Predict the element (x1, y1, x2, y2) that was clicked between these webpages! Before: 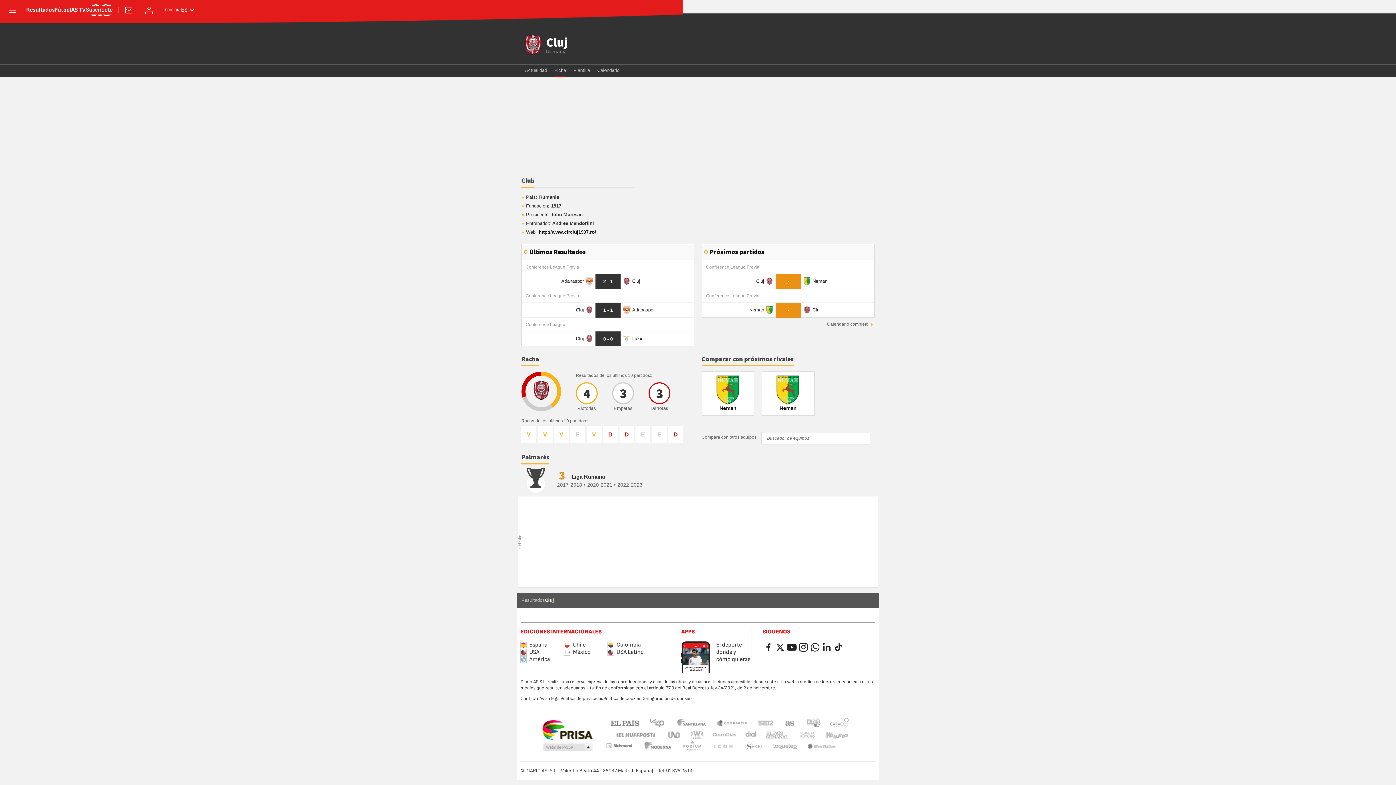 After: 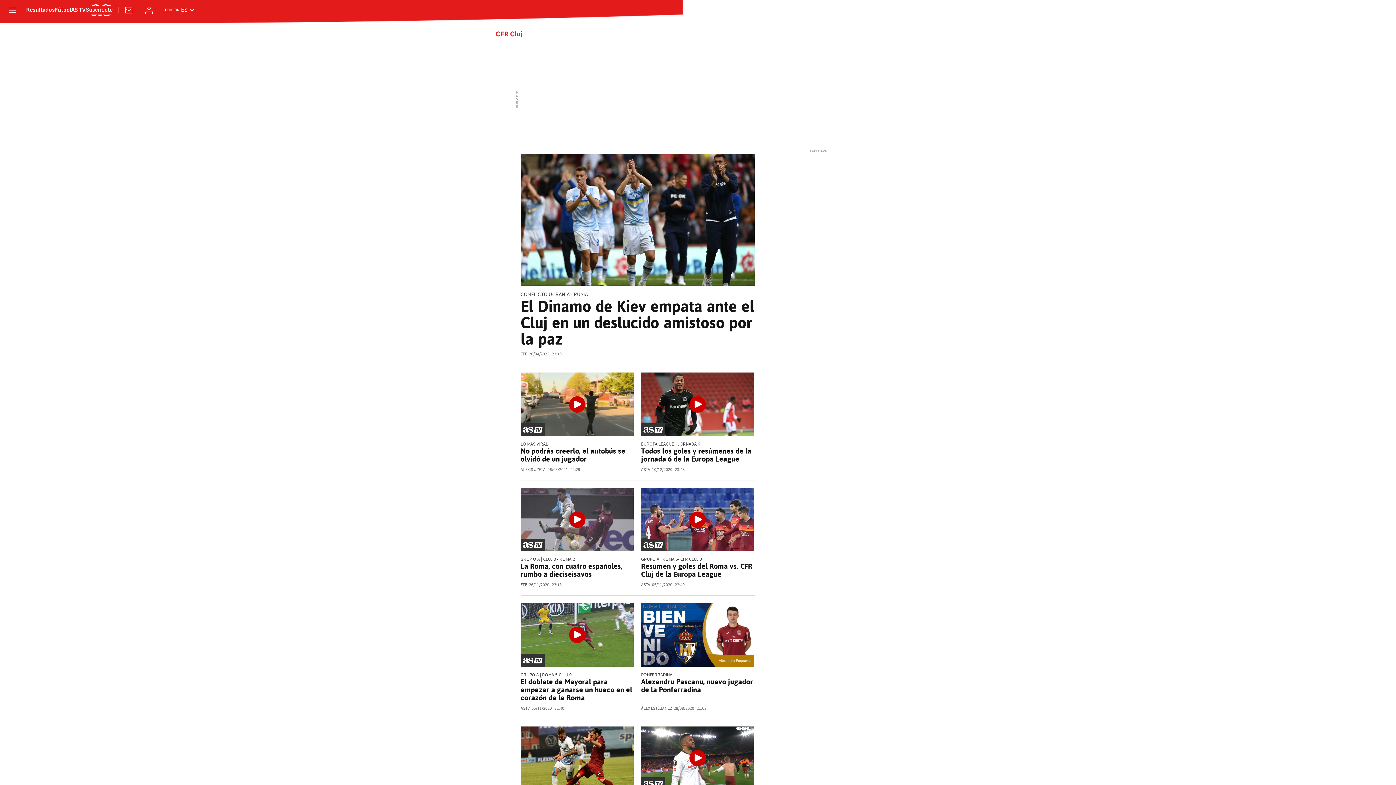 Action: label: Cluj bbox: (546, 35, 568, 49)